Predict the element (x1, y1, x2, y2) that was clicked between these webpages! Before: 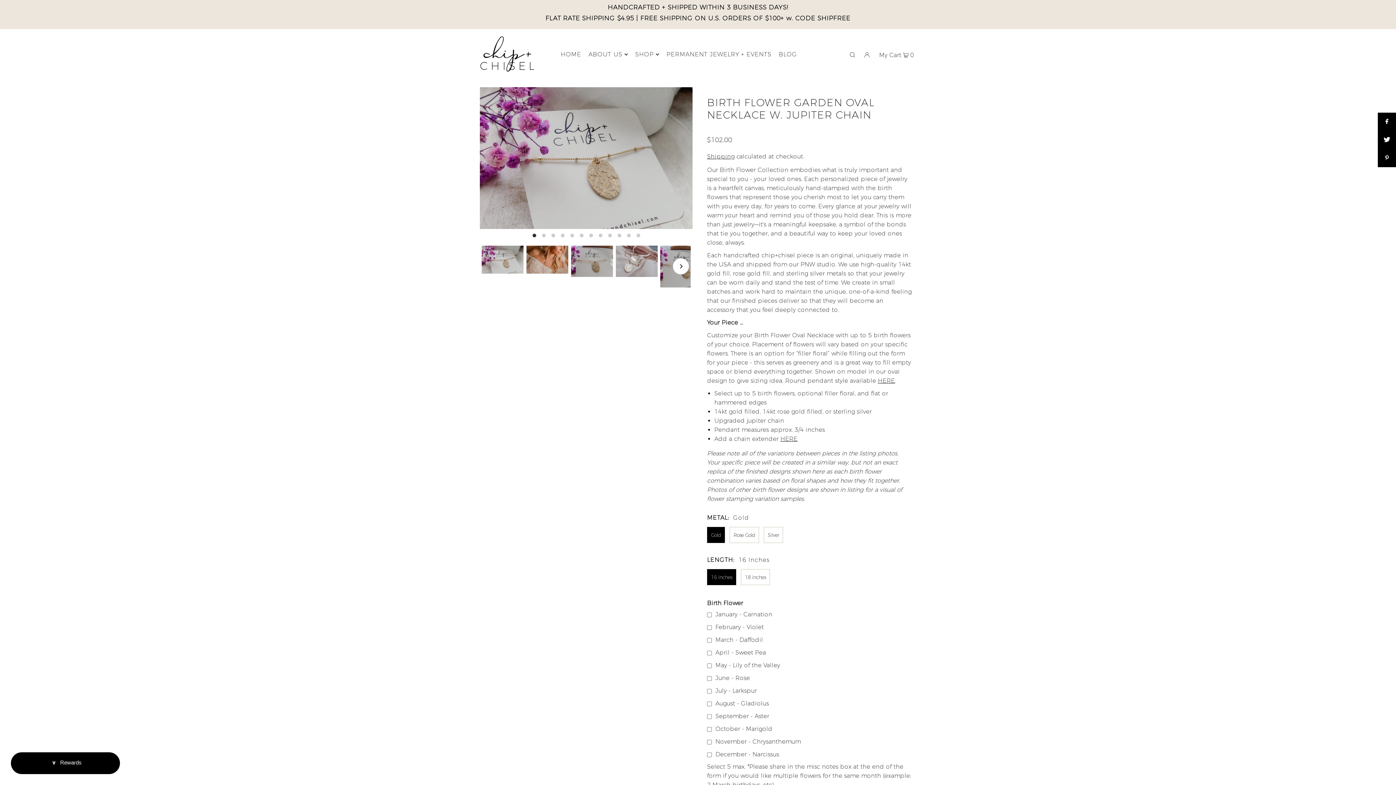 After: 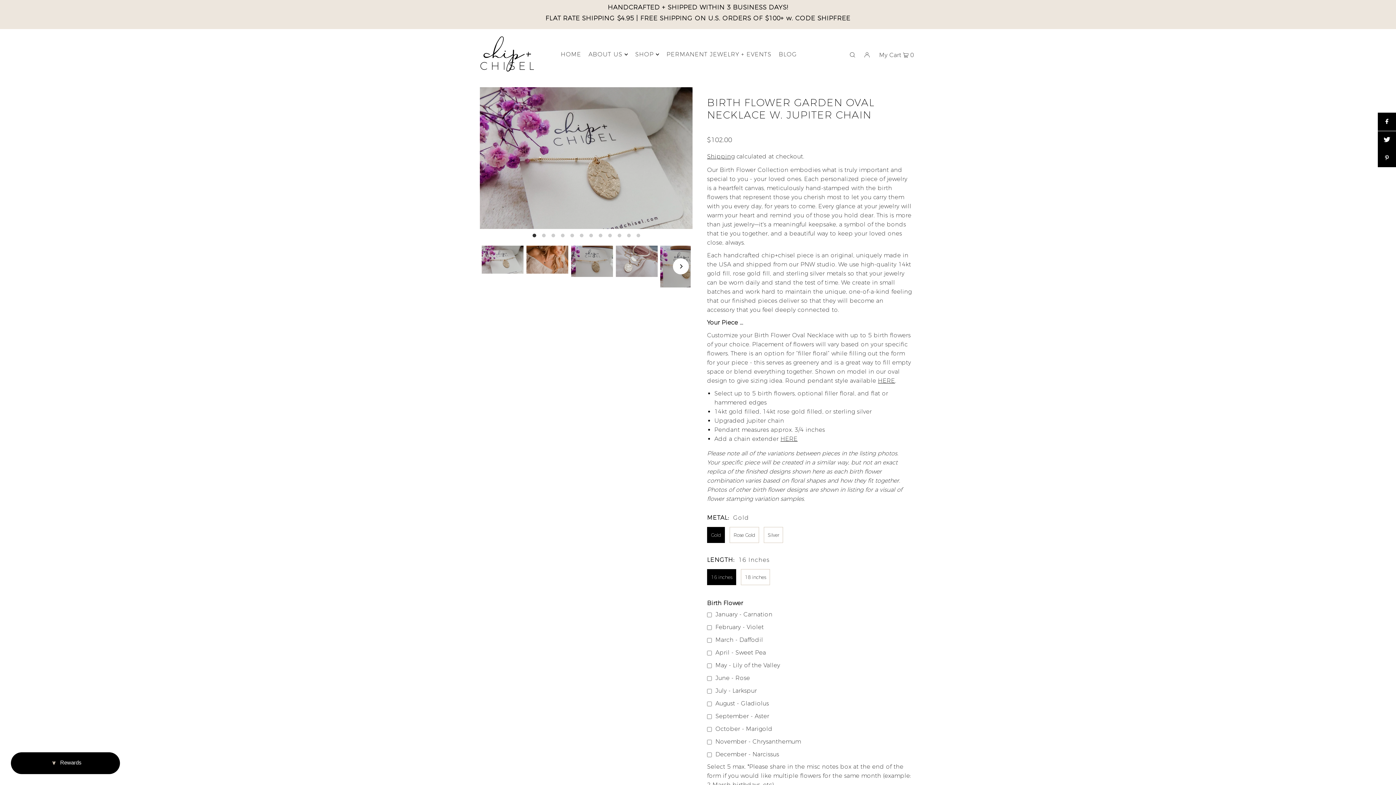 Action: bbox: (1378, 112, 1396, 130)